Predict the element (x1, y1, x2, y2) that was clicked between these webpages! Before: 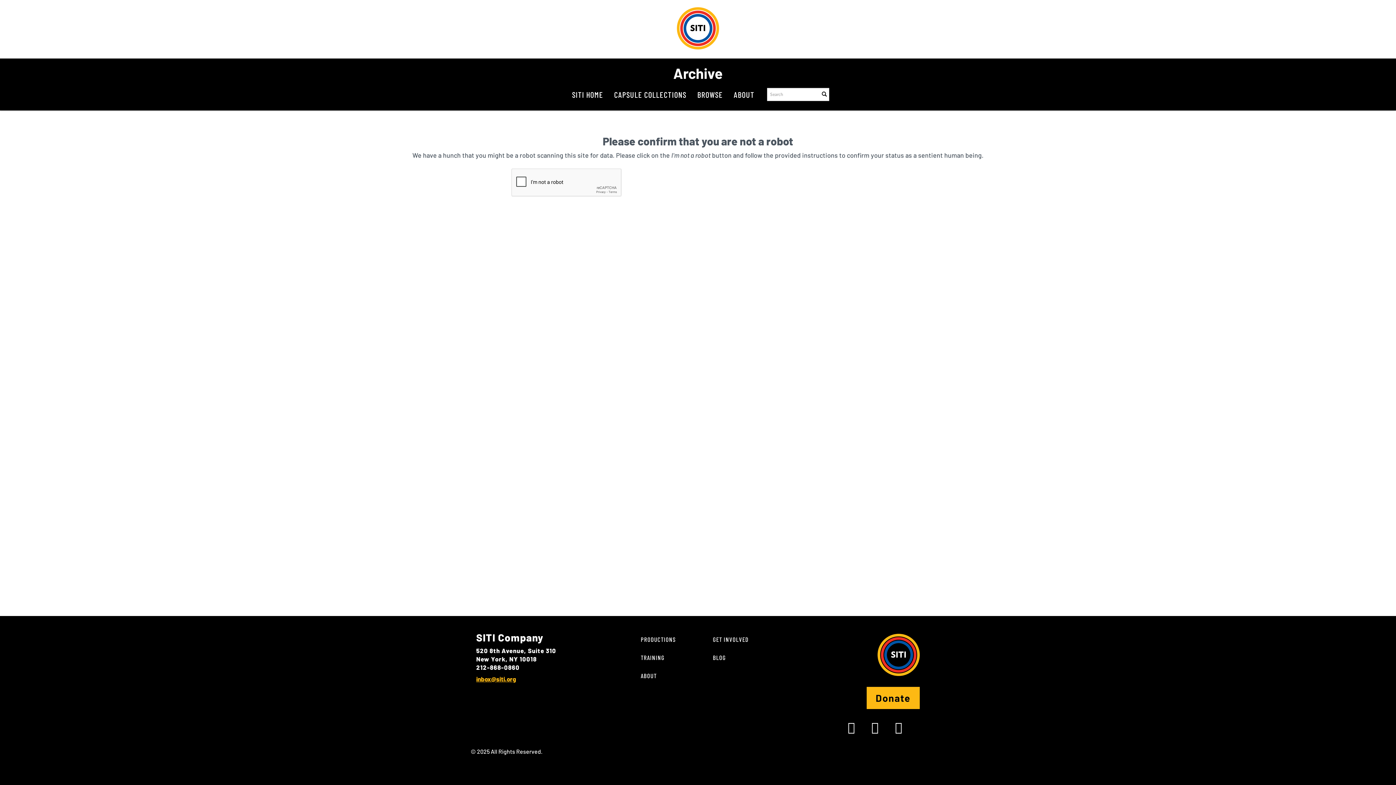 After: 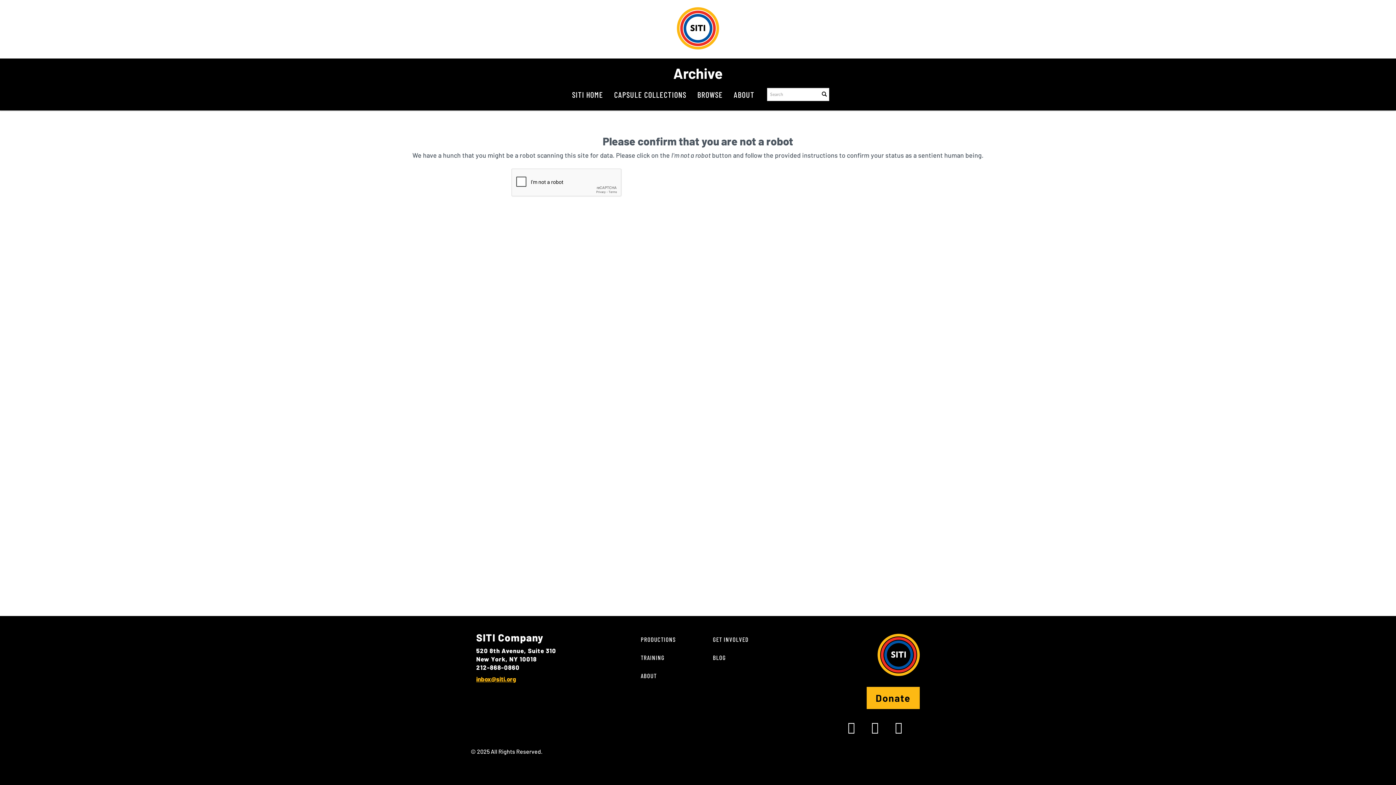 Action: bbox: (628, 634, 675, 652) label: PRODUCTIONS